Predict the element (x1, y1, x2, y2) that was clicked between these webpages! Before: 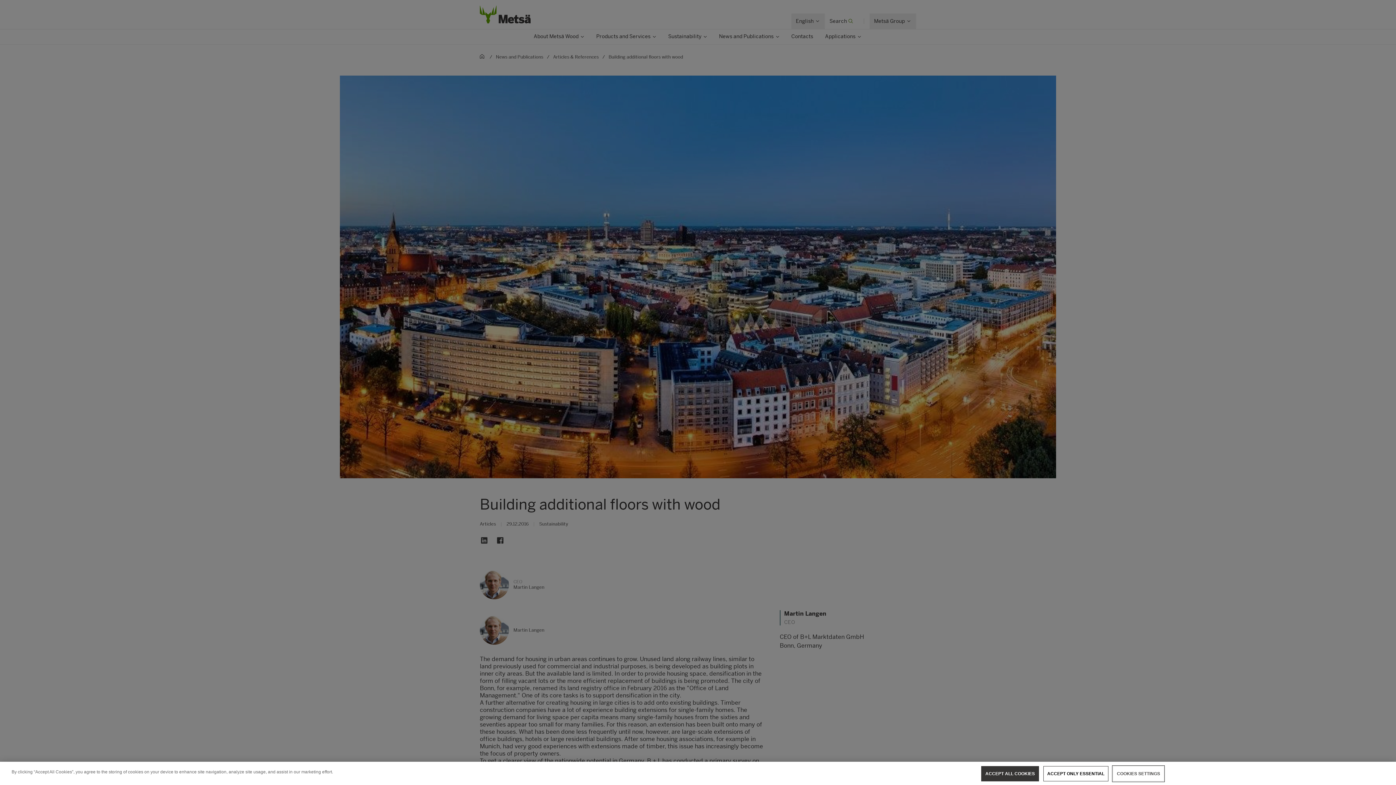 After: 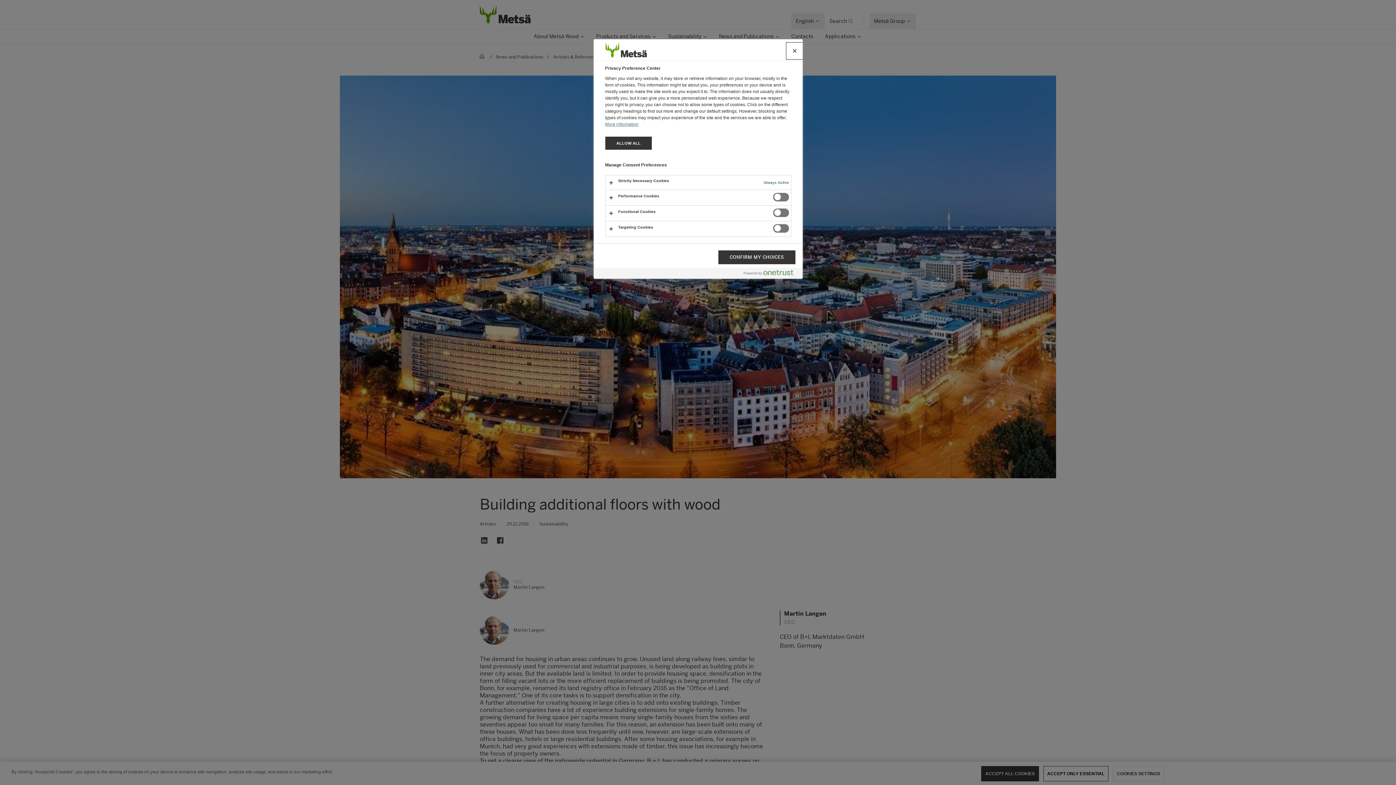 Action: label: COOKIES SETTINGS bbox: (1113, 766, 1164, 781)